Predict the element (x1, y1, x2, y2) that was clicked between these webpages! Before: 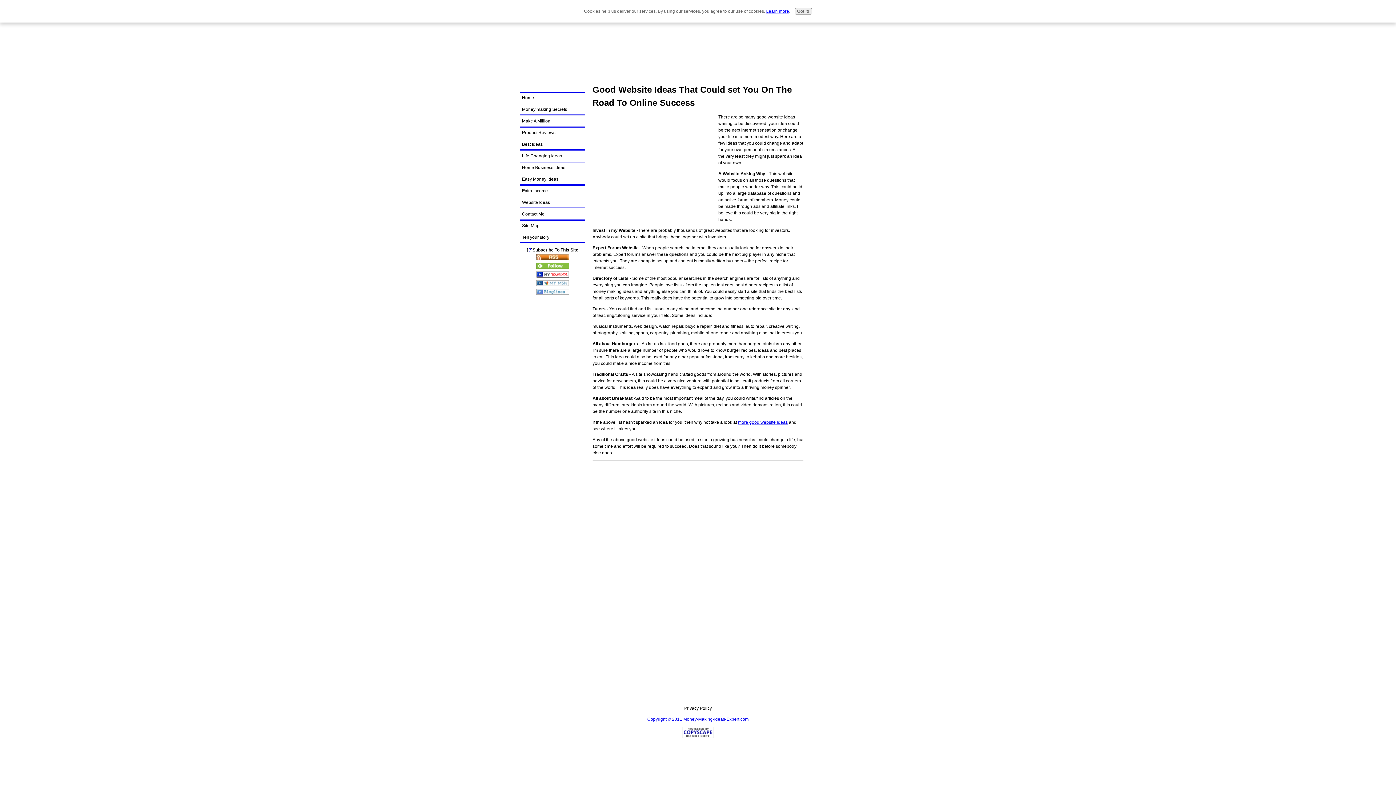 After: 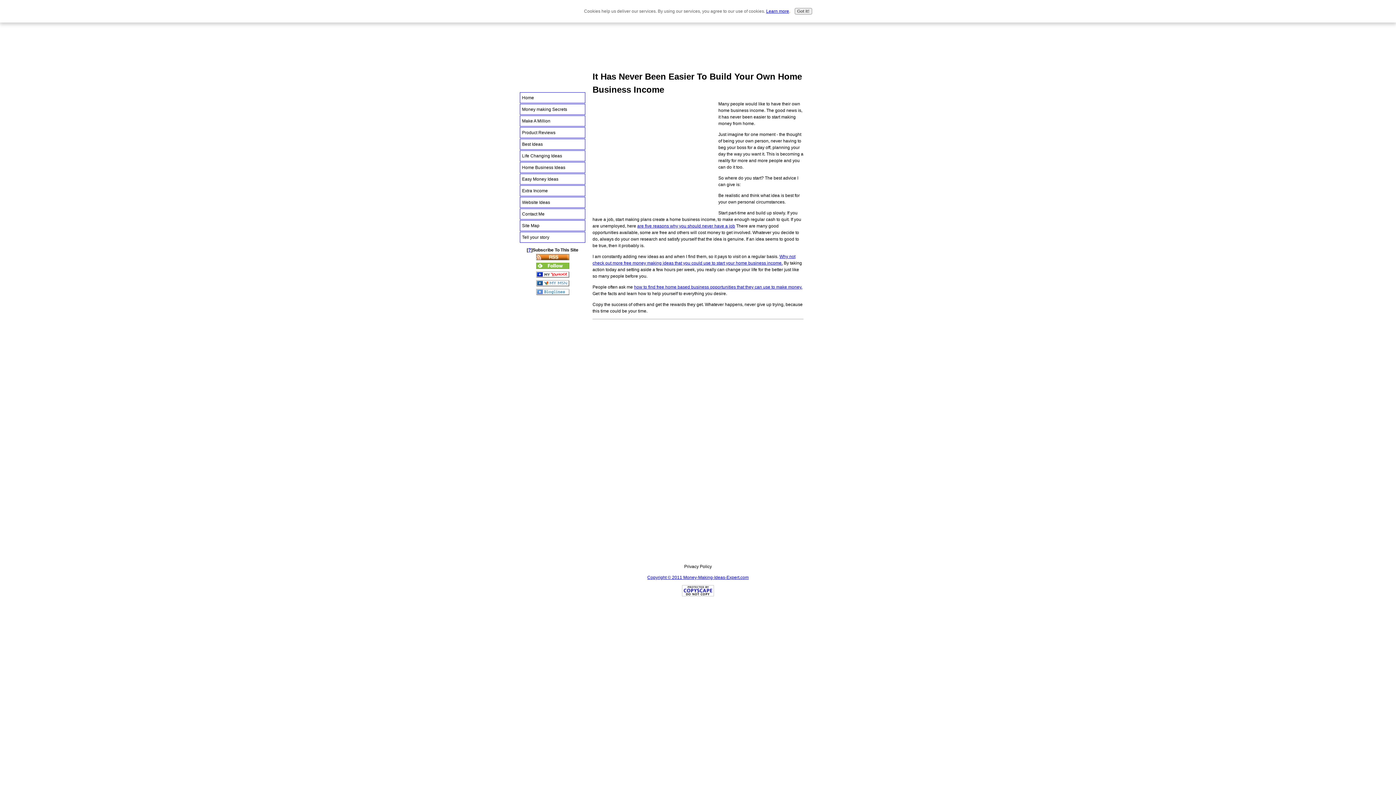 Action: label: Home Business Ideas bbox: (520, 162, 585, 173)